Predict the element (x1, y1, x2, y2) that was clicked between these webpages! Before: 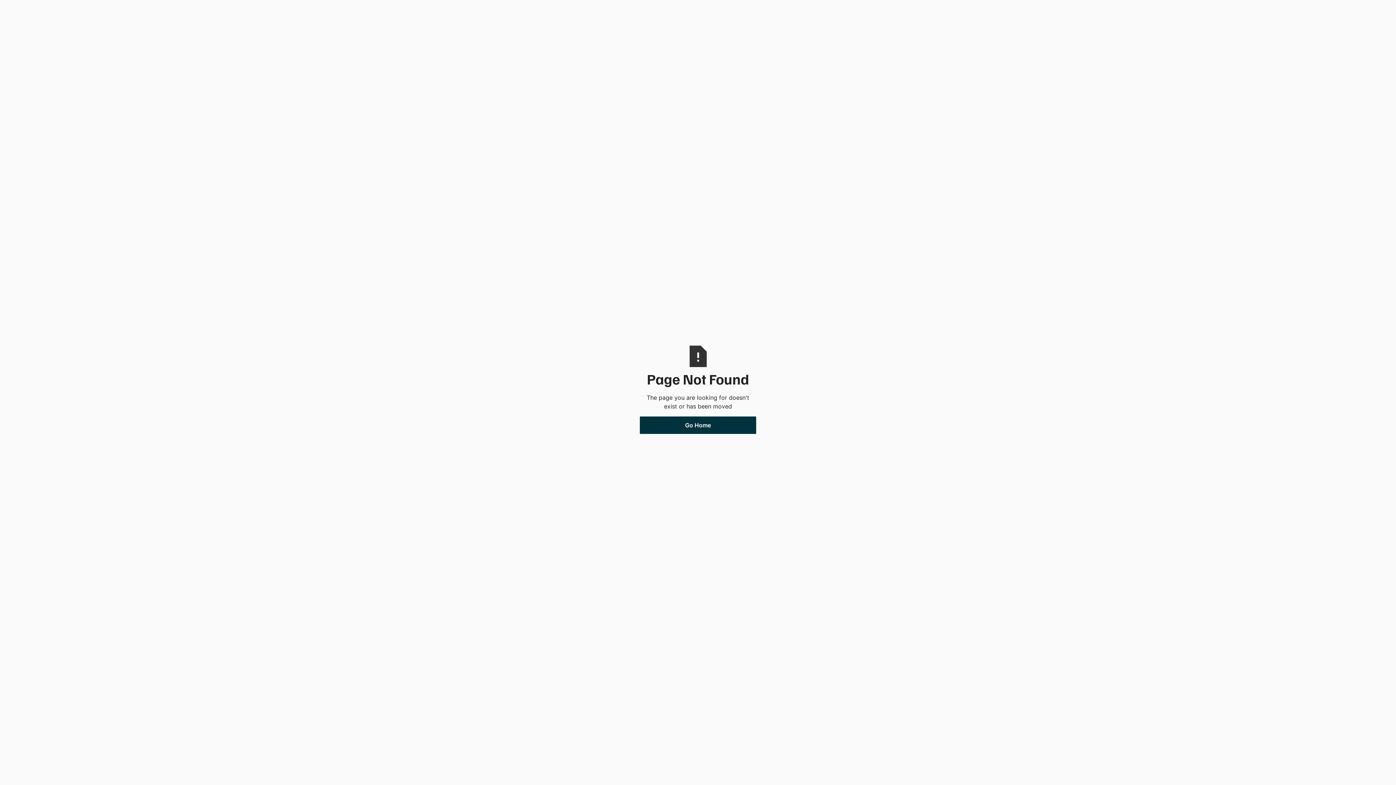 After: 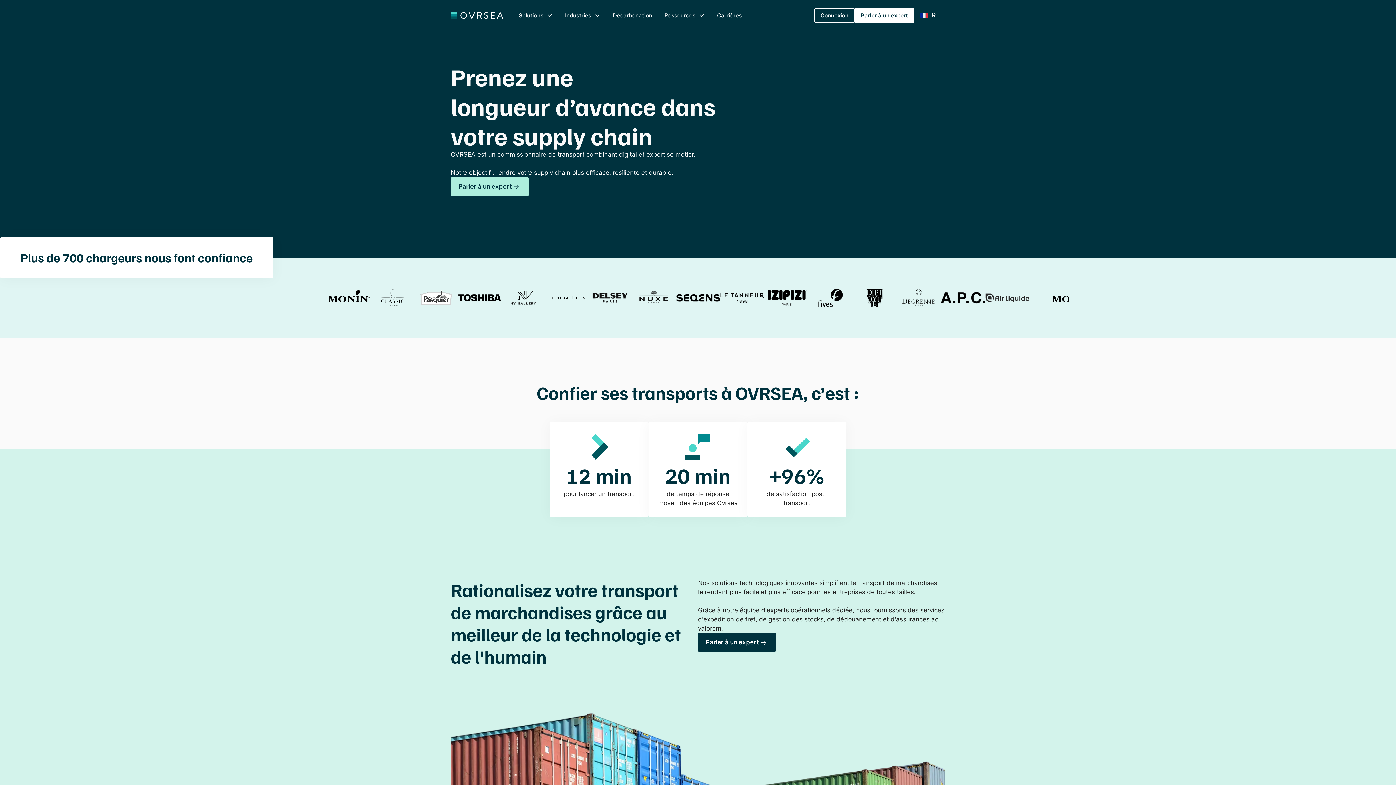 Action: bbox: (640, 416, 756, 434) label: Go Home